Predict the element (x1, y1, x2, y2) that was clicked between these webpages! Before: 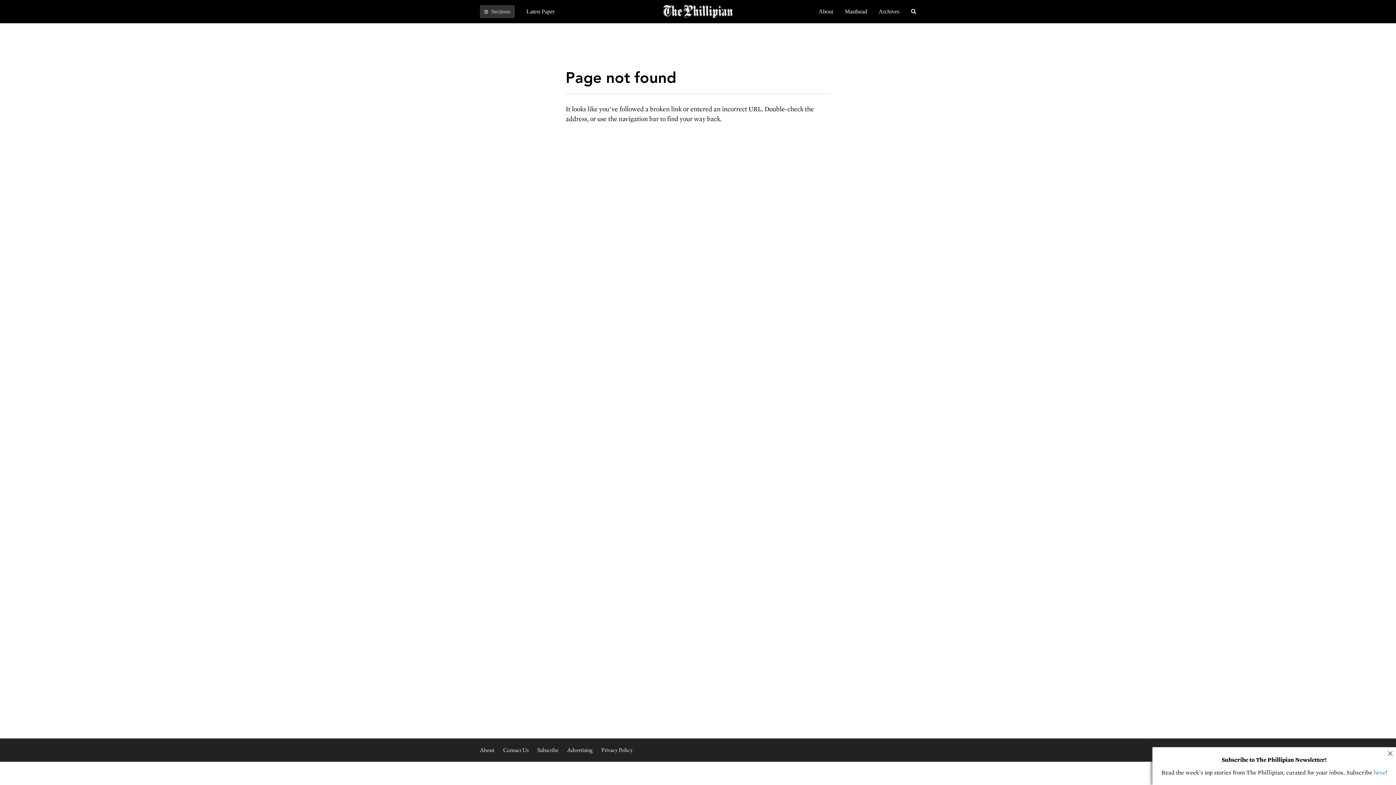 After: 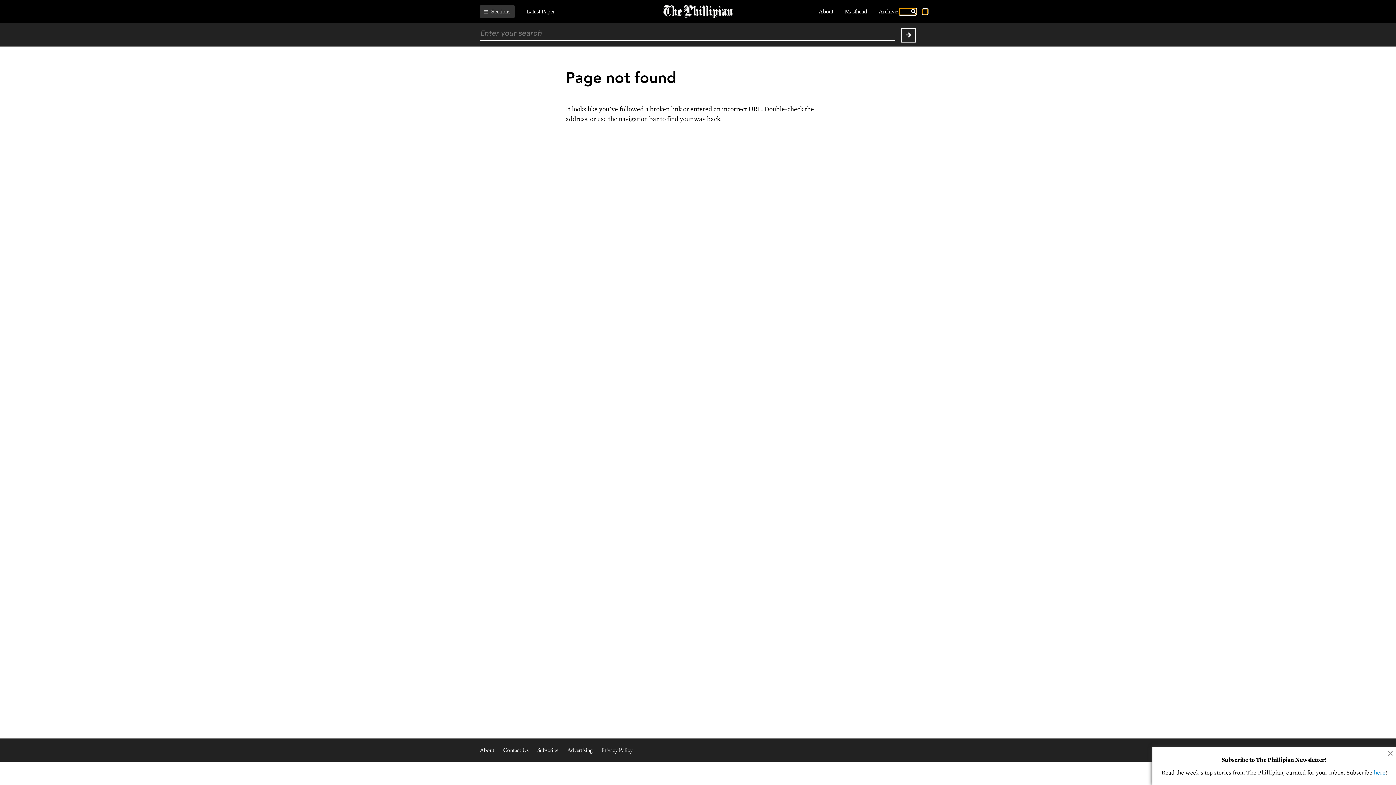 Action: bbox: (899, 8, 916, 14)